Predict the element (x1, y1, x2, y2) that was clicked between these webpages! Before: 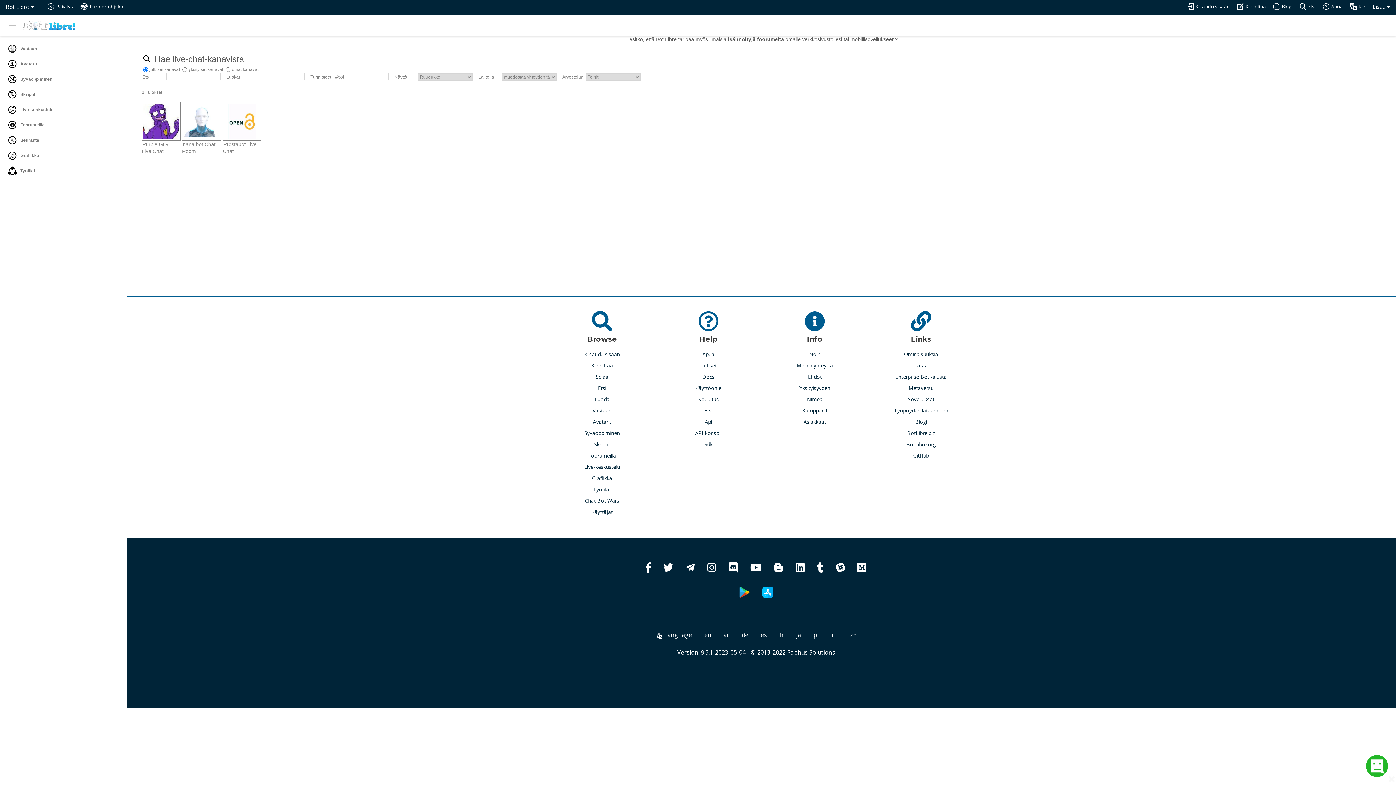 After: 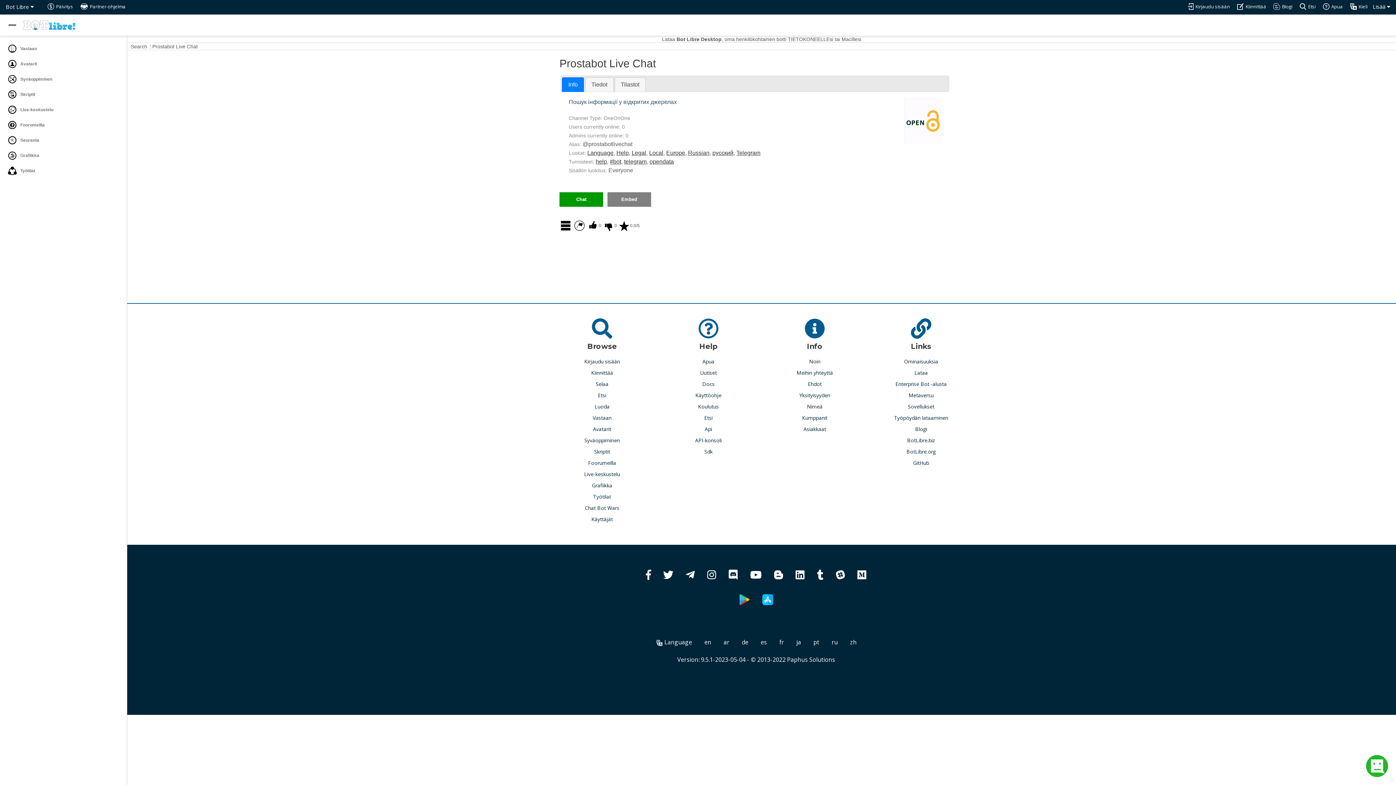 Action: bbox: (228, 117, 255, 123)